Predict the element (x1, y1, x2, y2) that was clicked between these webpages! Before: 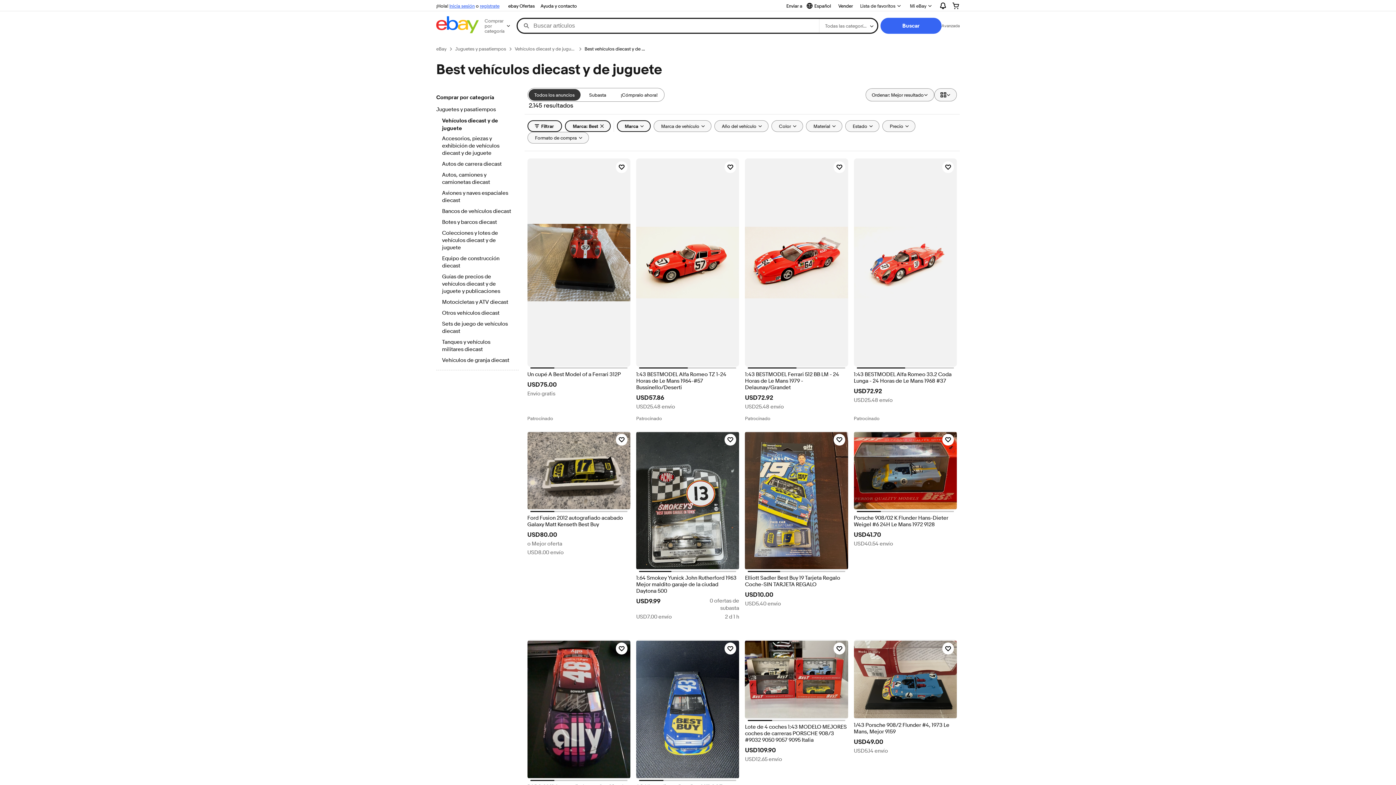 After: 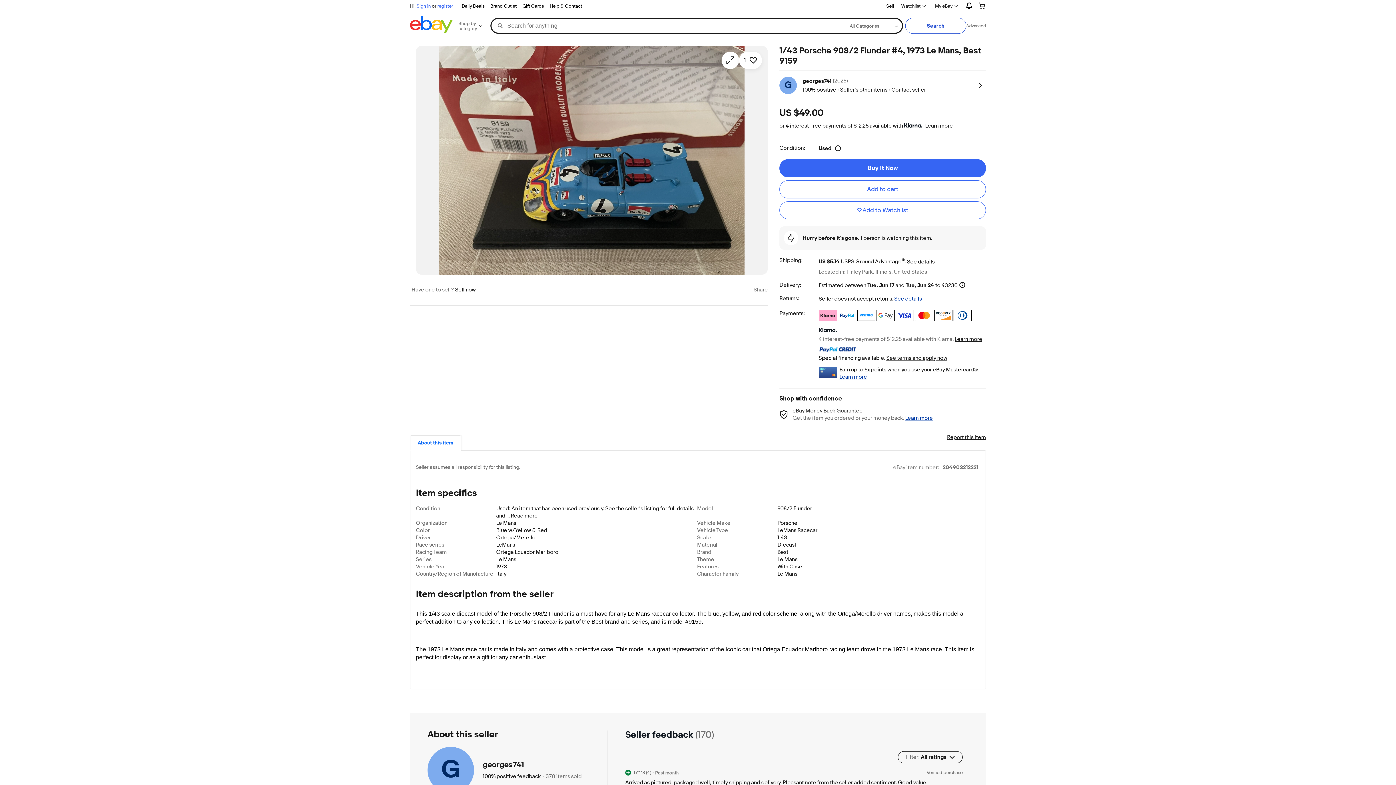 Action: bbox: (854, 566, 957, 646)